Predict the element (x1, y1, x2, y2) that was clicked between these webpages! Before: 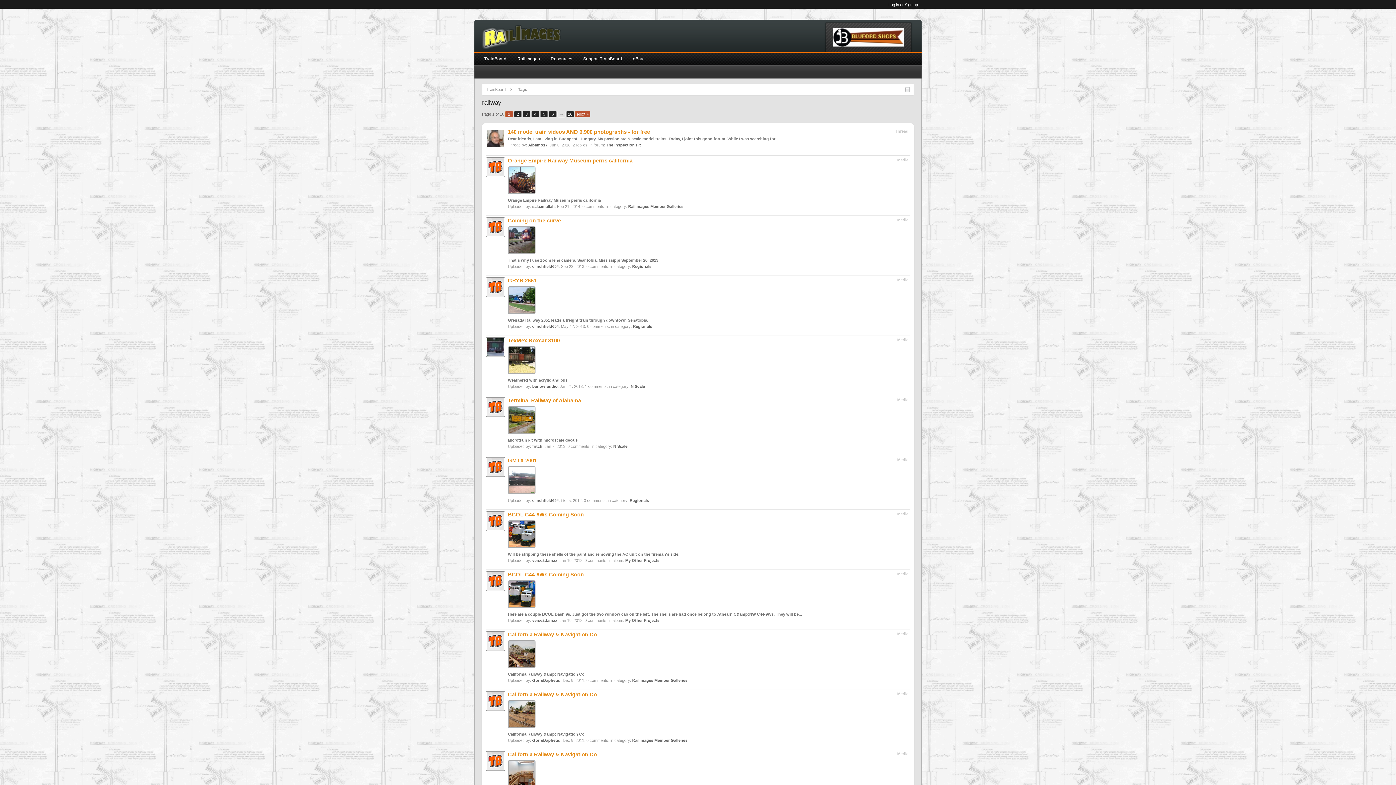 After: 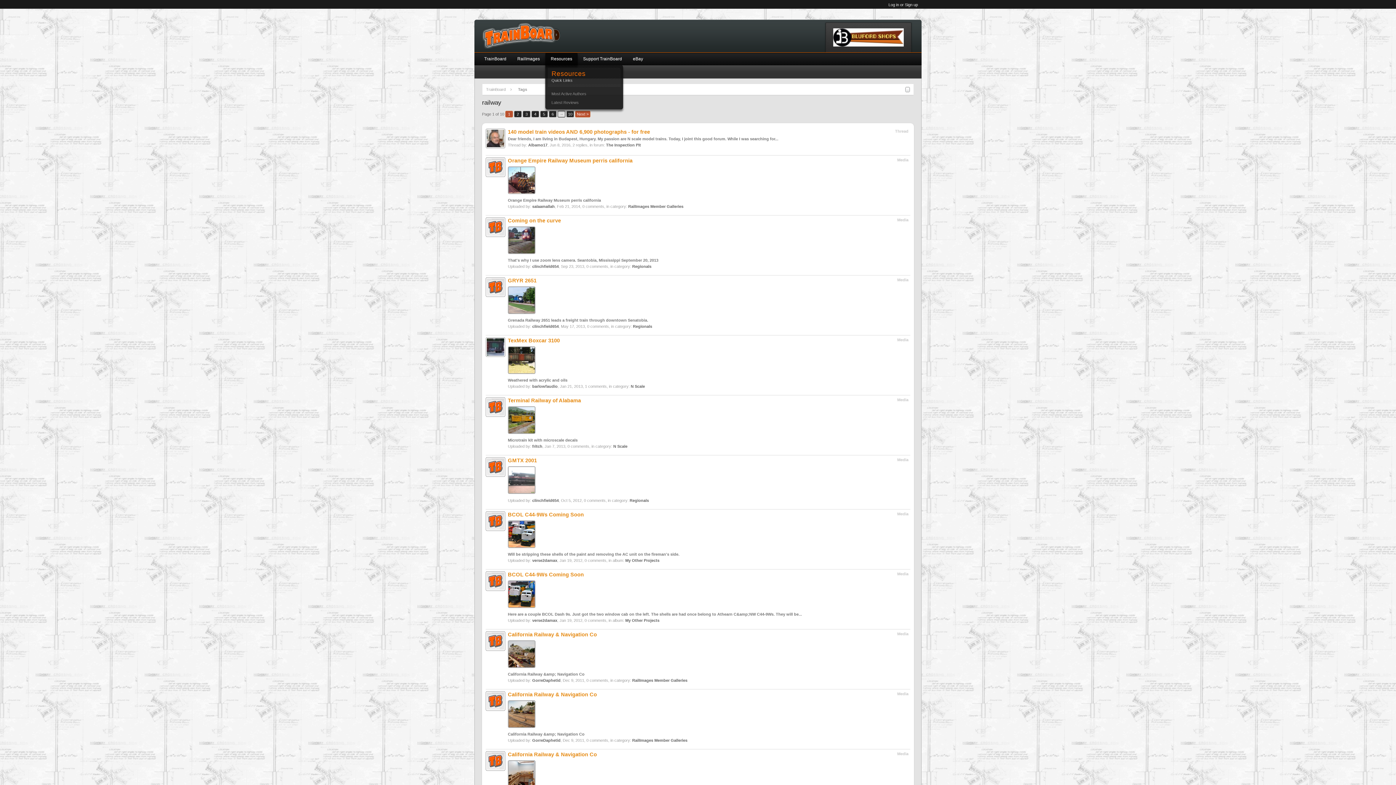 Action: bbox: (572, 52, 577, 65)